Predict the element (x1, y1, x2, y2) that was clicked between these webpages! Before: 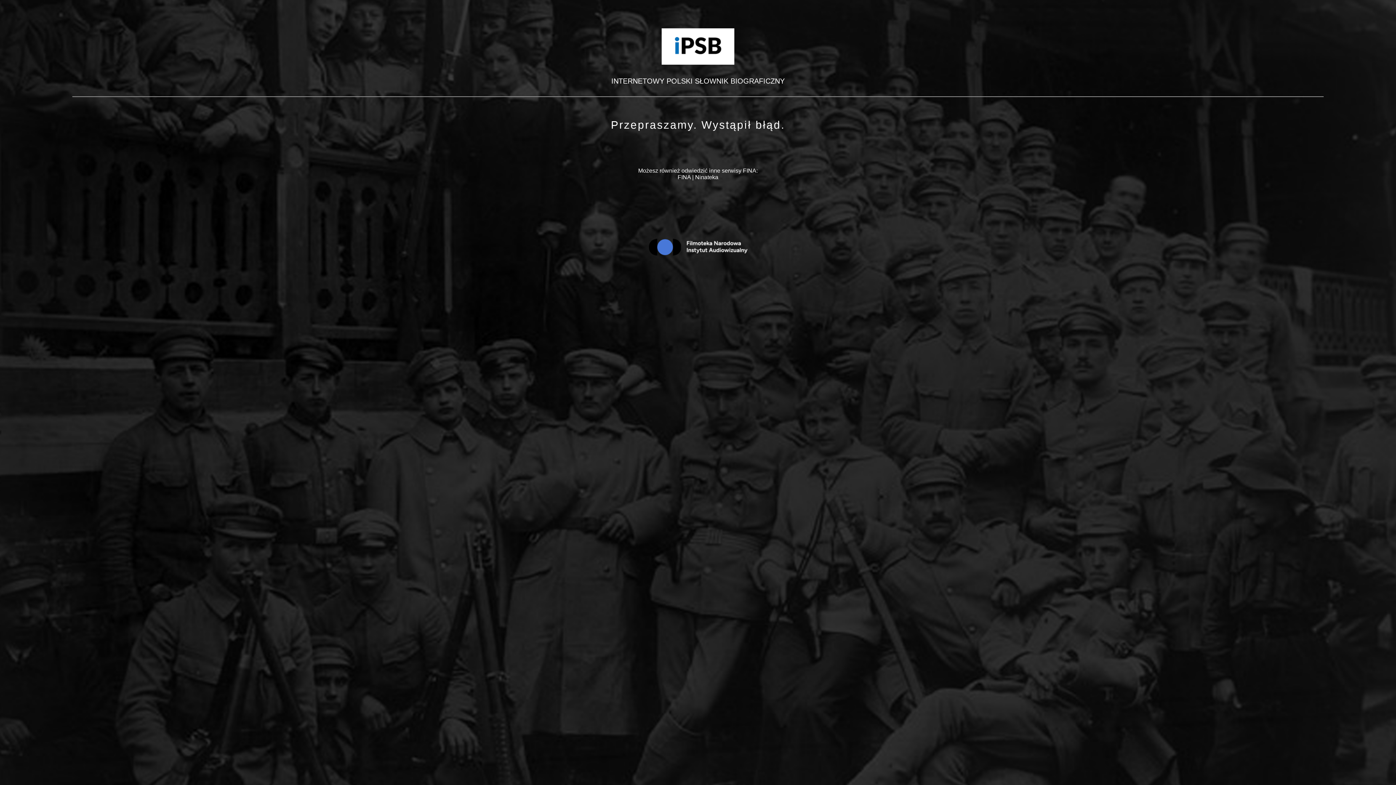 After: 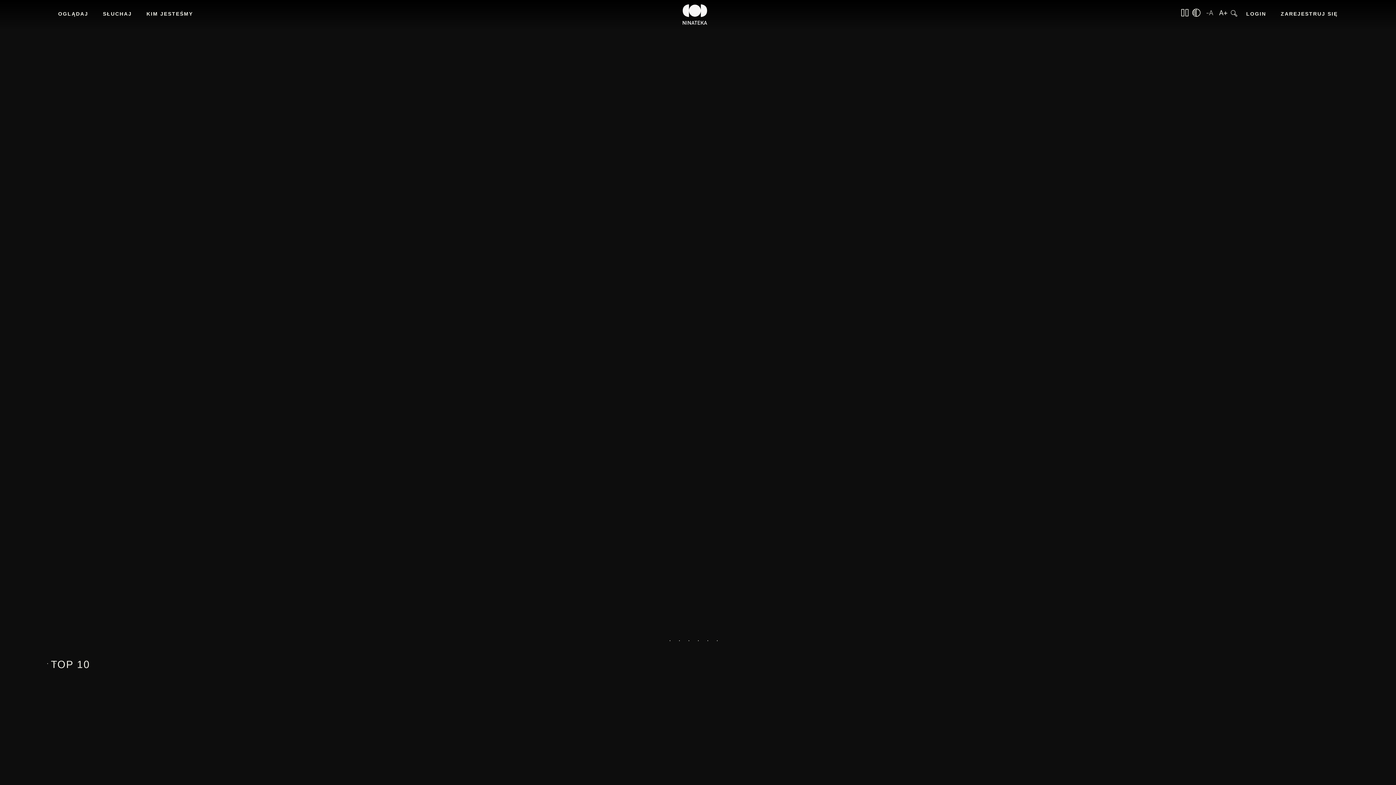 Action: label: Ninateka bbox: (695, 174, 718, 180)